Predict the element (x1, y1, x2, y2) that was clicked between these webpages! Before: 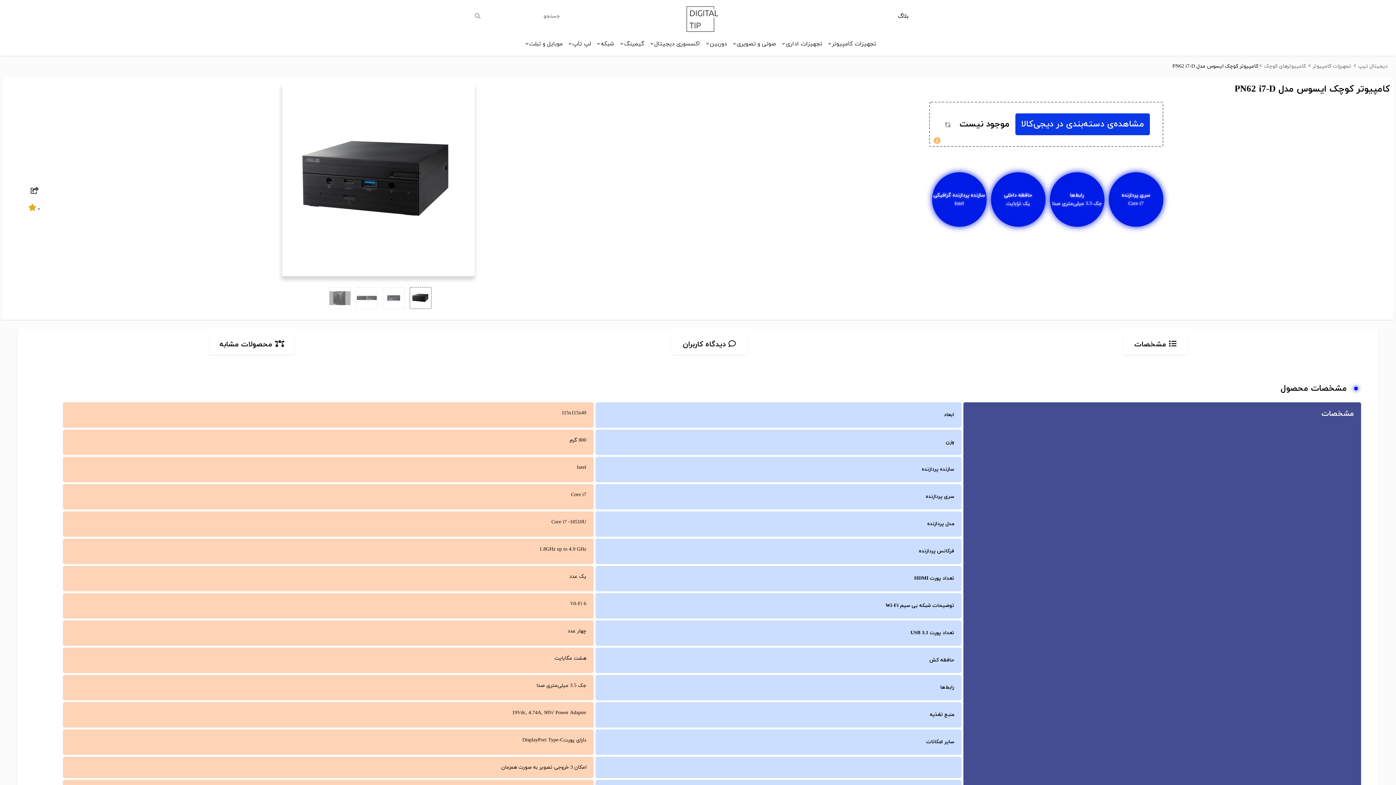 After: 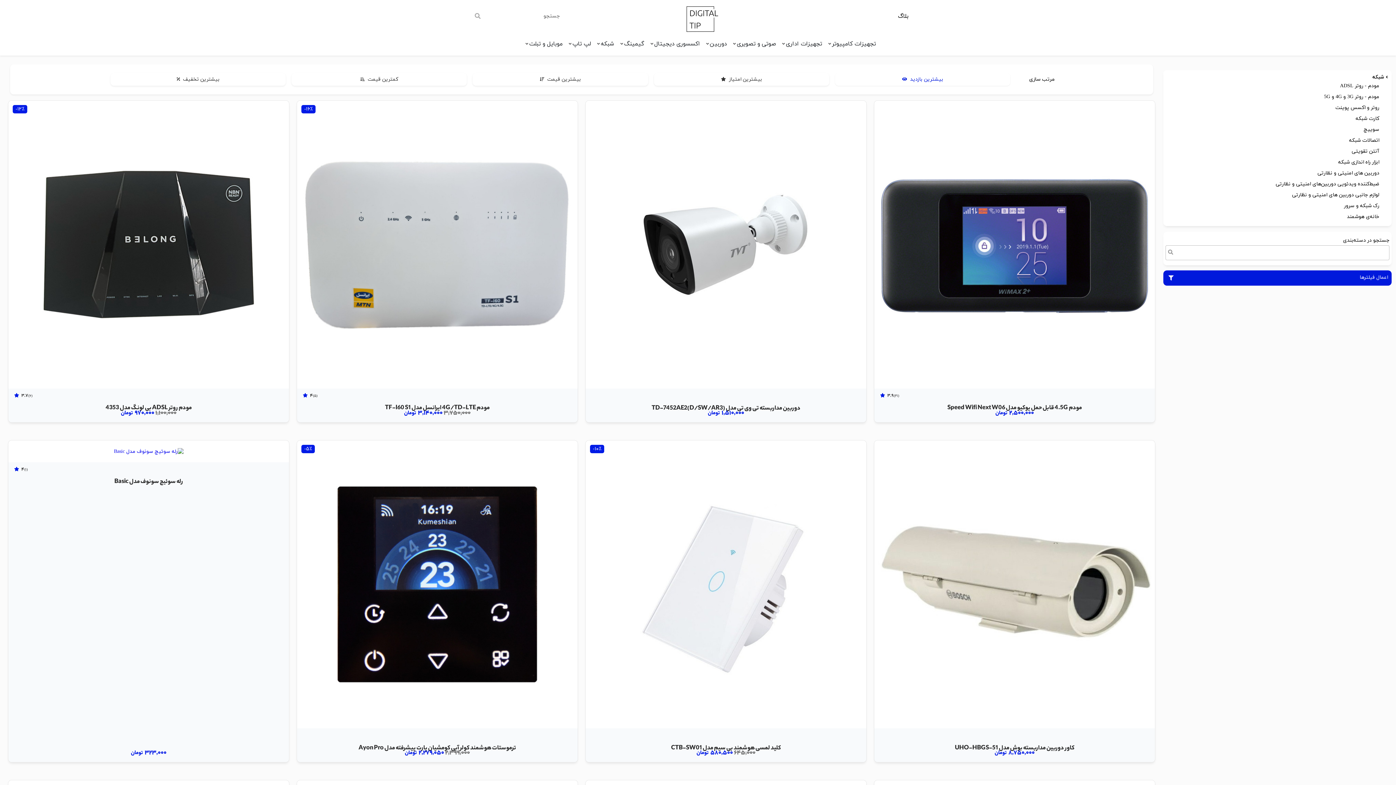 Action: bbox: (596, 37, 614, 50) label: شبکه